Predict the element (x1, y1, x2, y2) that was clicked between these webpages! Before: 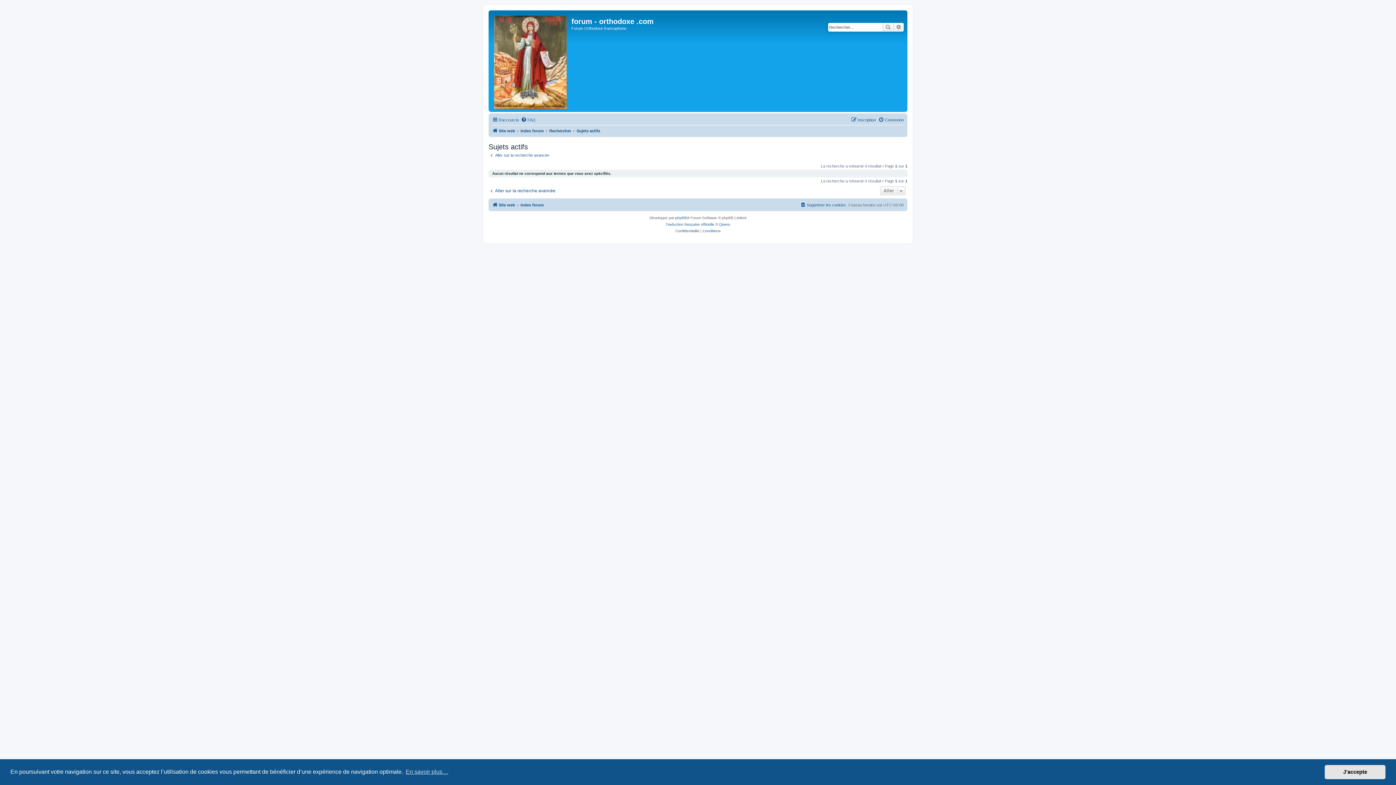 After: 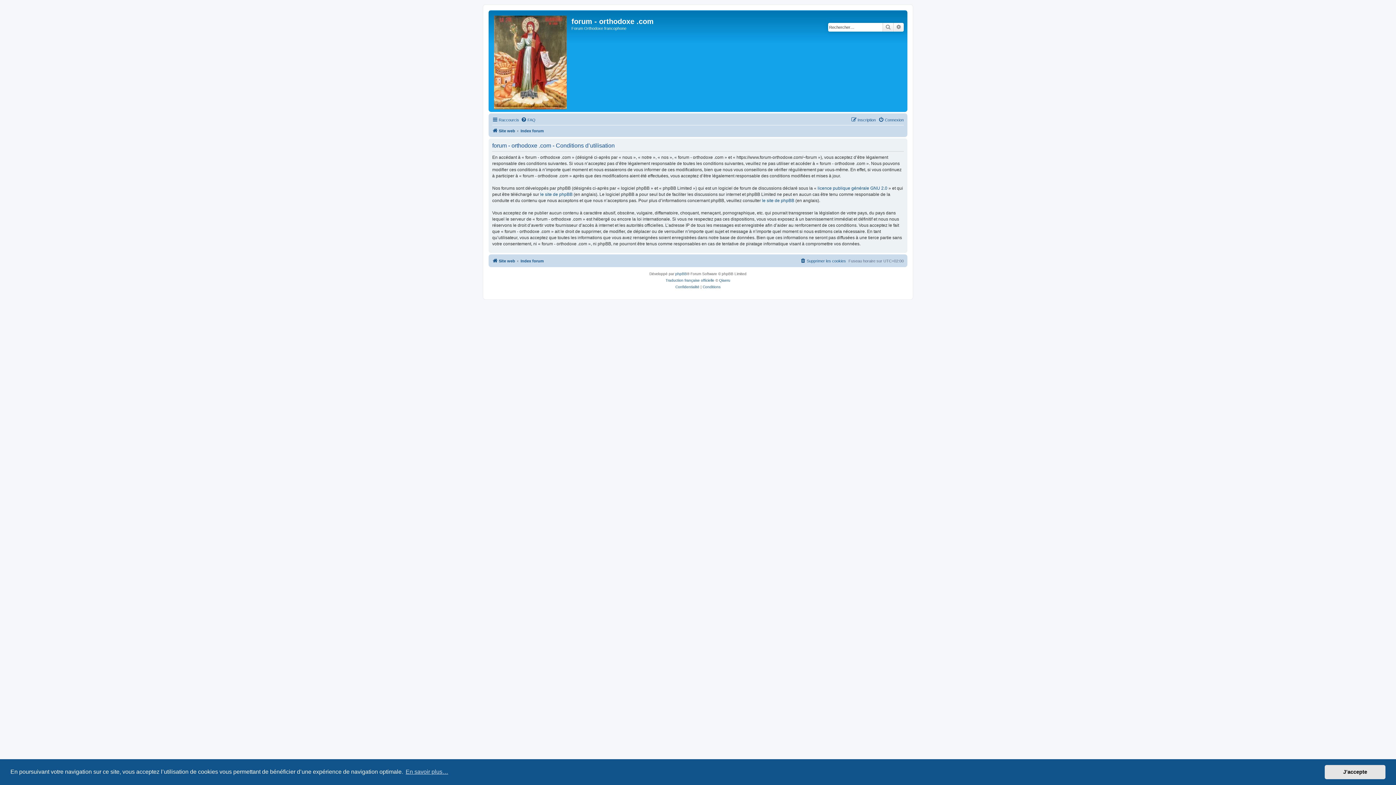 Action: label: Conditions bbox: (702, 227, 720, 234)